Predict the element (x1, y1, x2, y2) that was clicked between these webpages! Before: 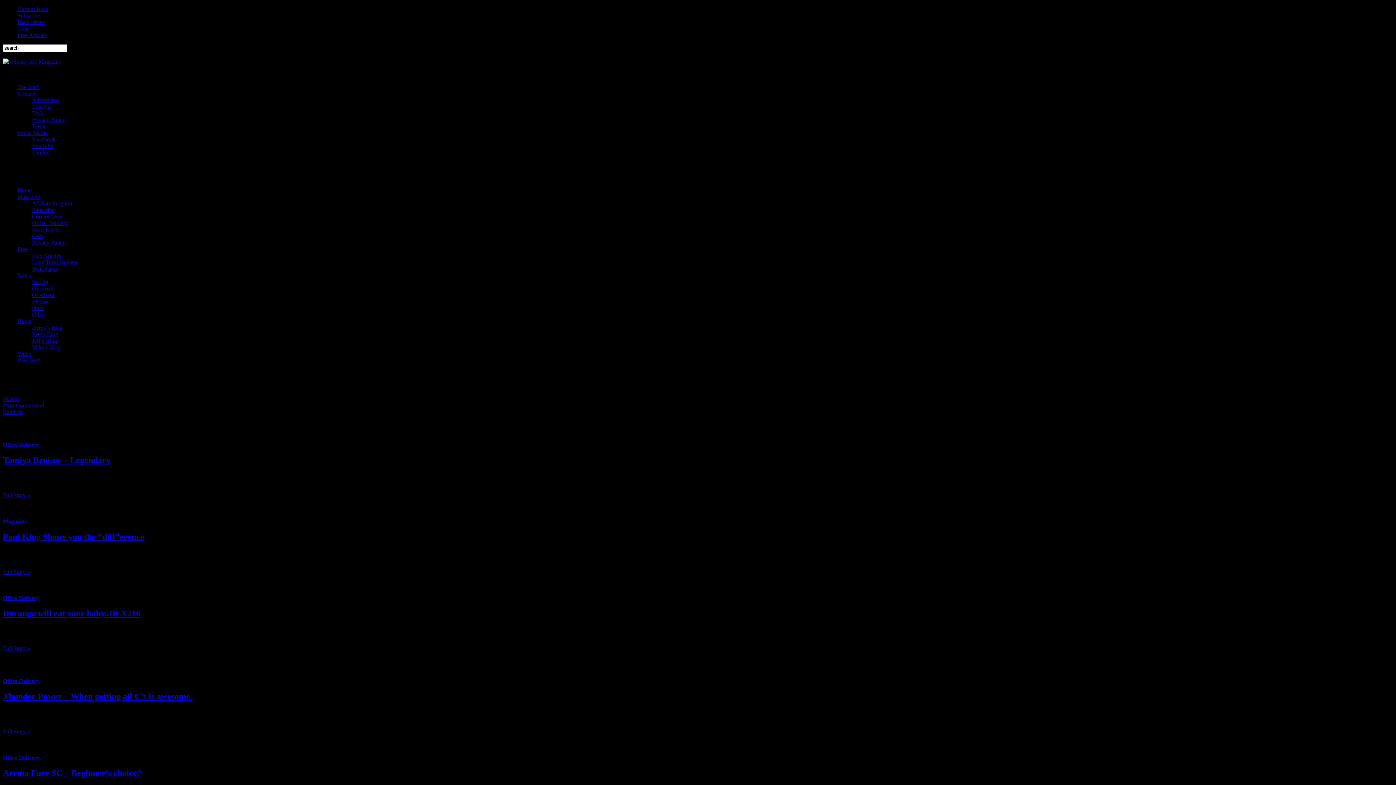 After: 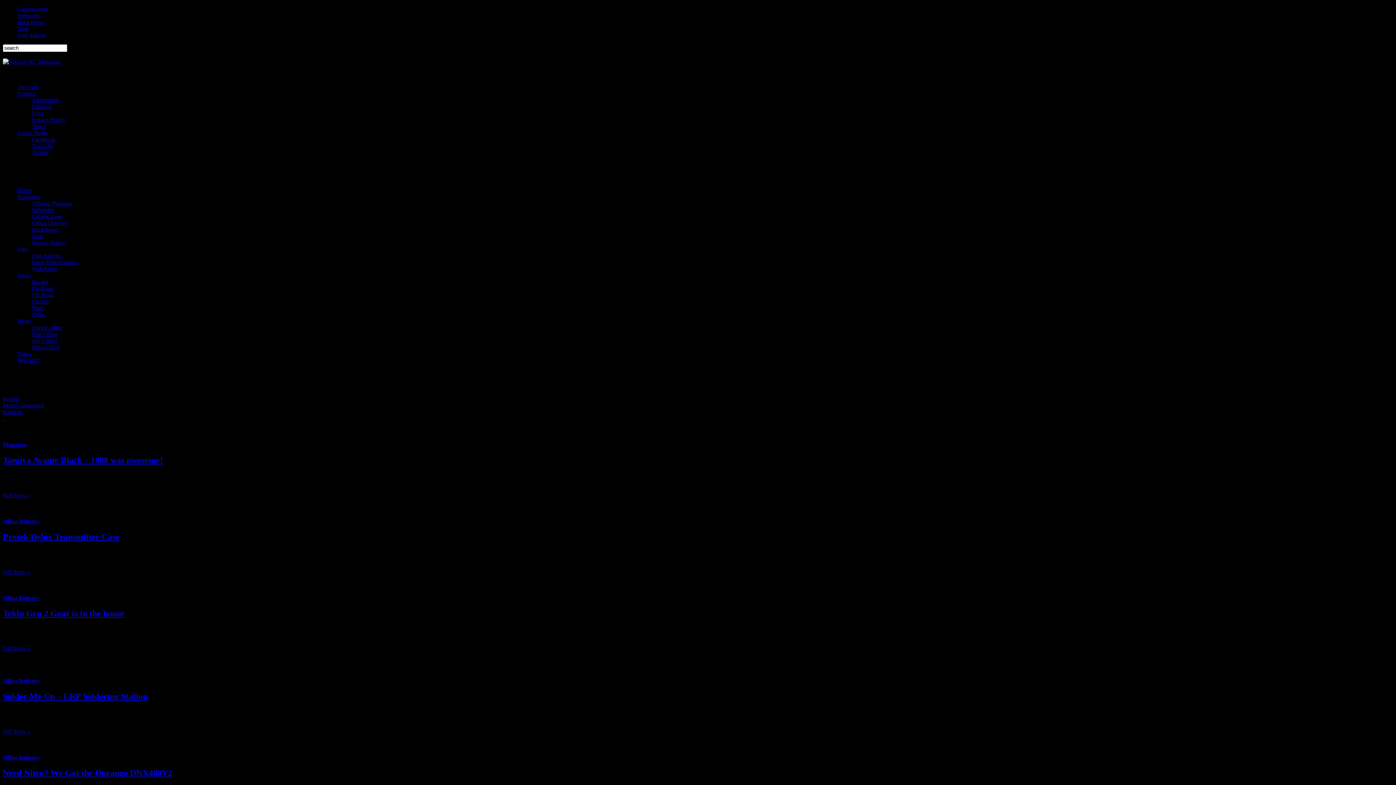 Action: label: Office Delivery bbox: (2, 595, 39, 601)